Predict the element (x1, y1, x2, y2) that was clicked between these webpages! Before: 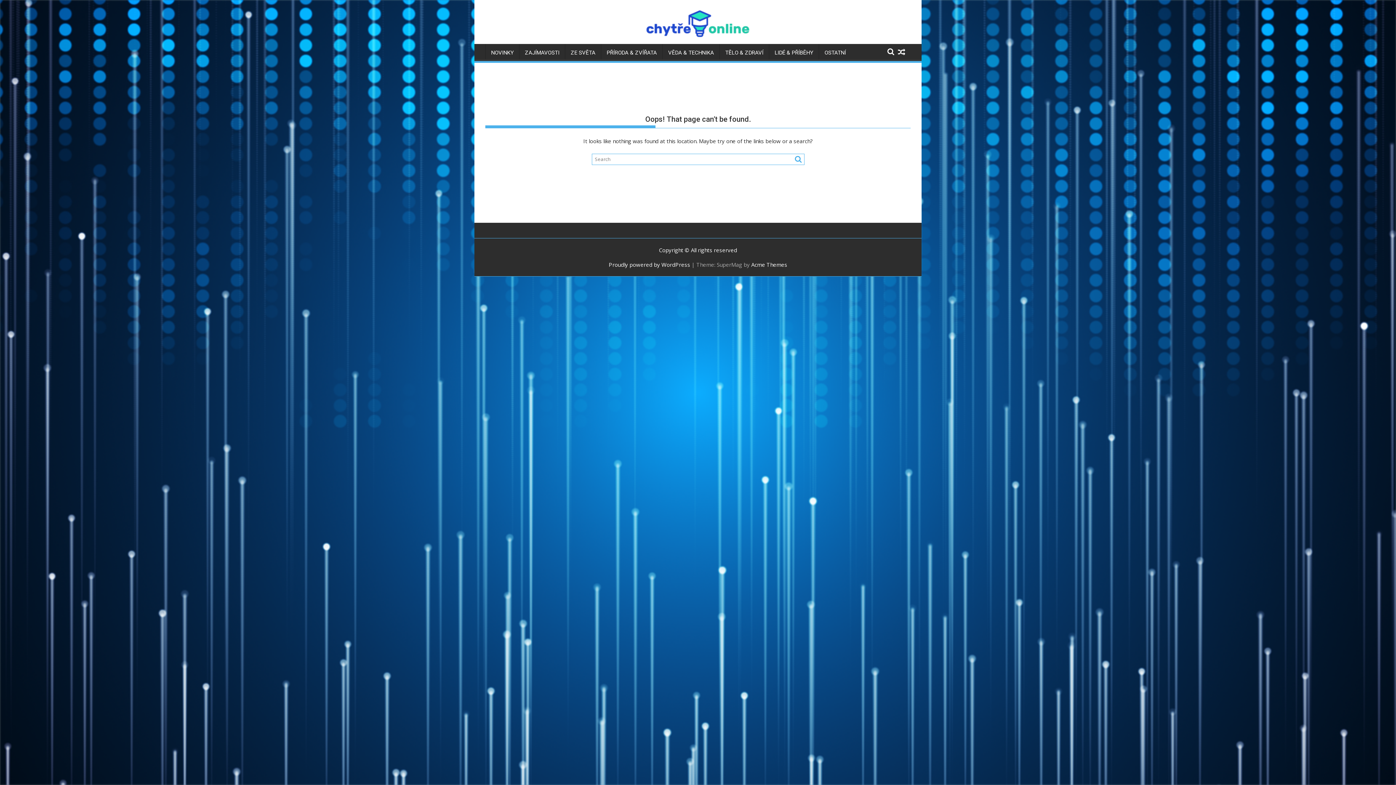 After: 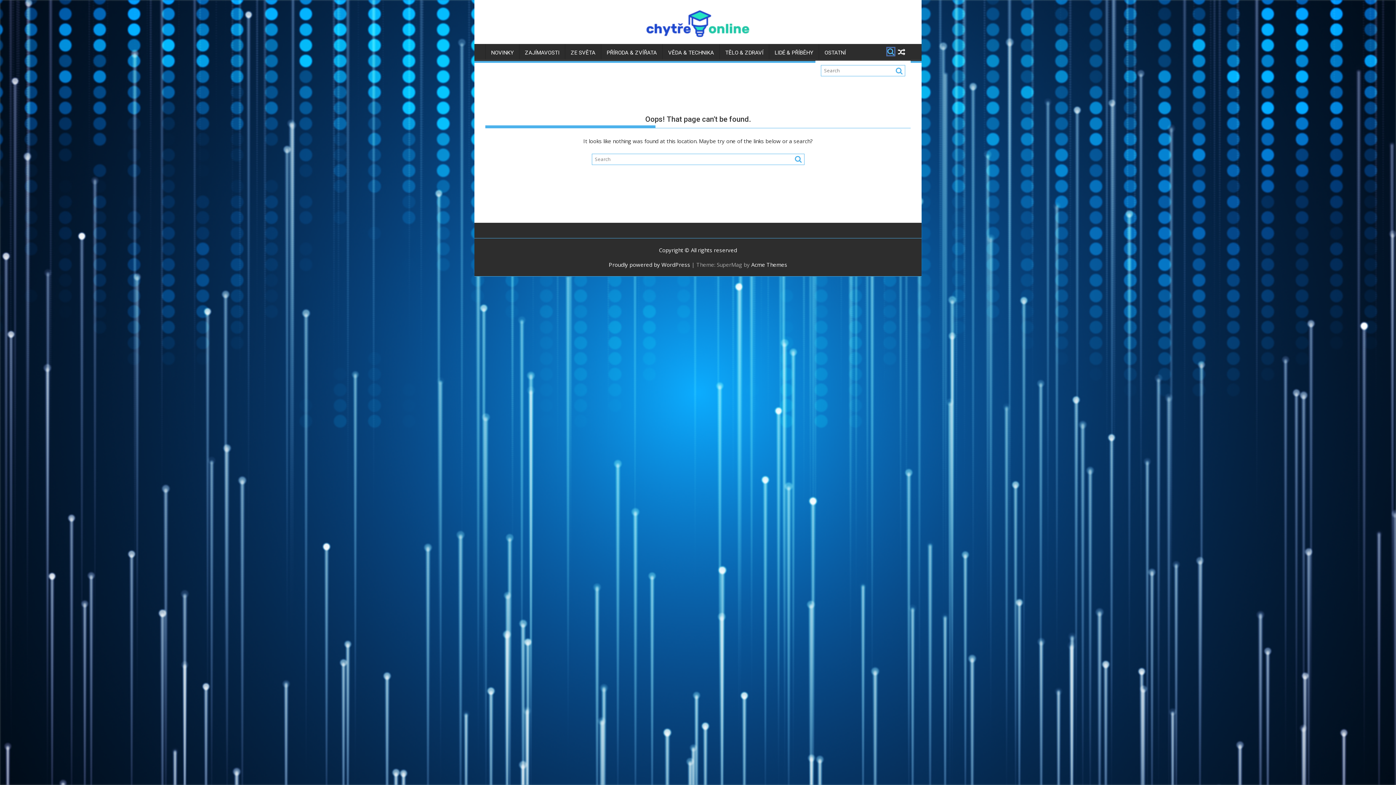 Action: bbox: (887, 48, 894, 55)